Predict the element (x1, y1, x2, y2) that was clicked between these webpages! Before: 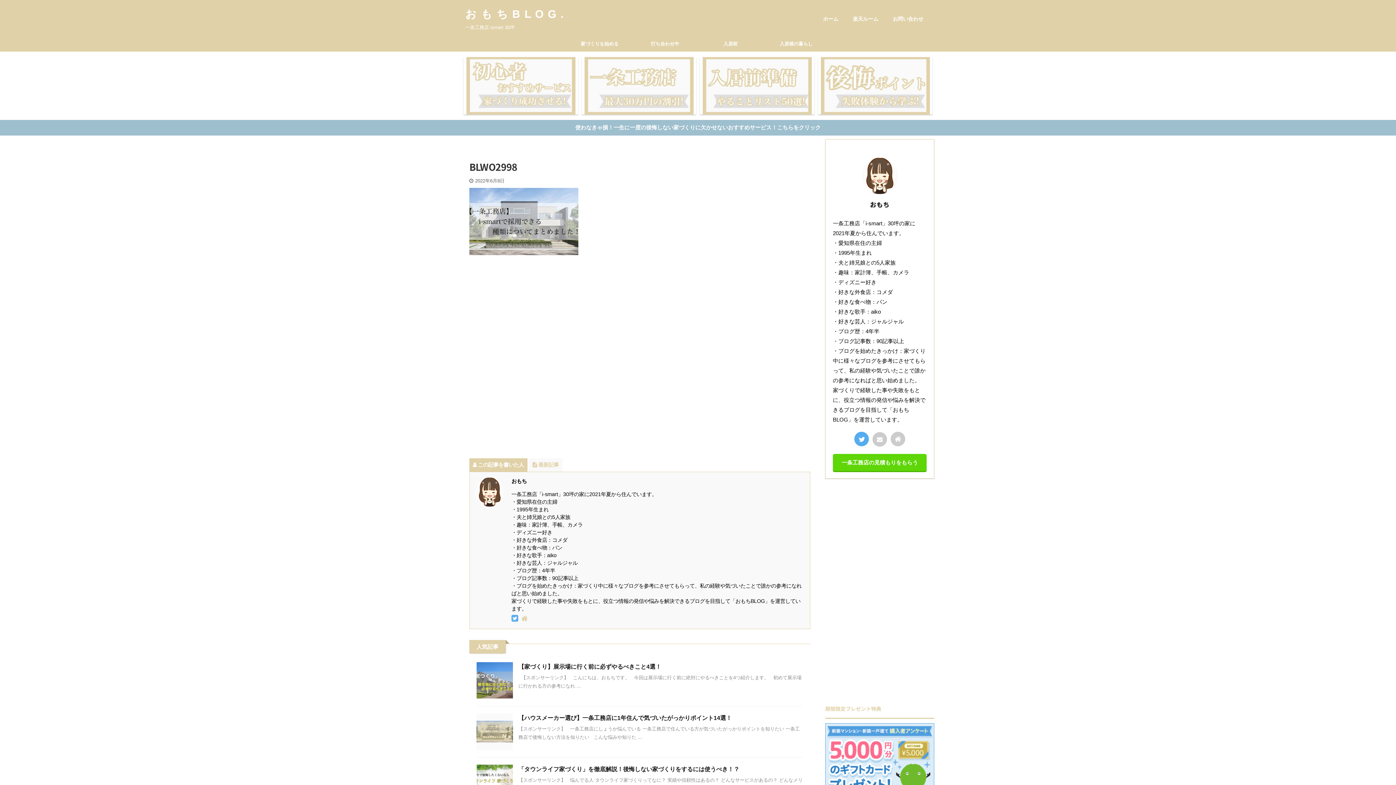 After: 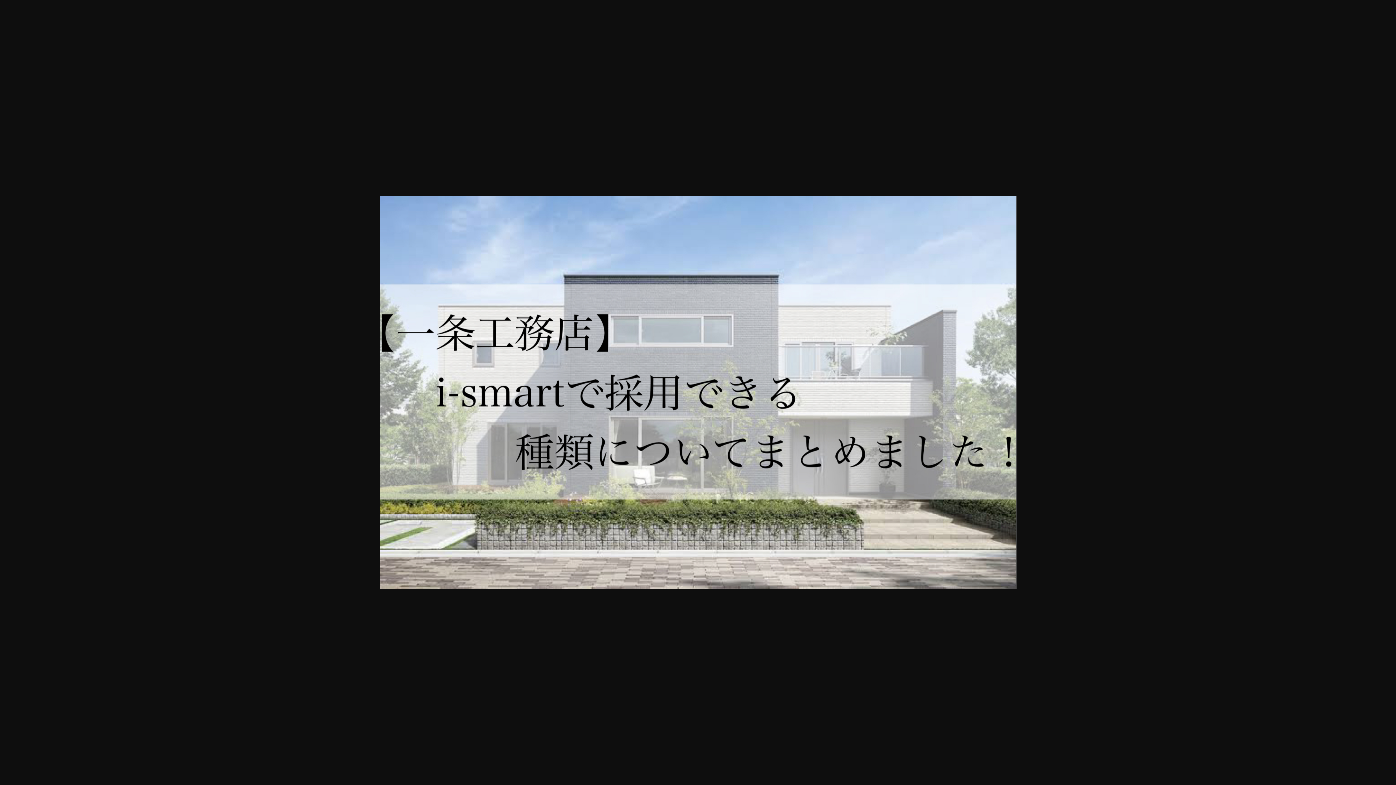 Action: bbox: (469, 245, 578, 253)